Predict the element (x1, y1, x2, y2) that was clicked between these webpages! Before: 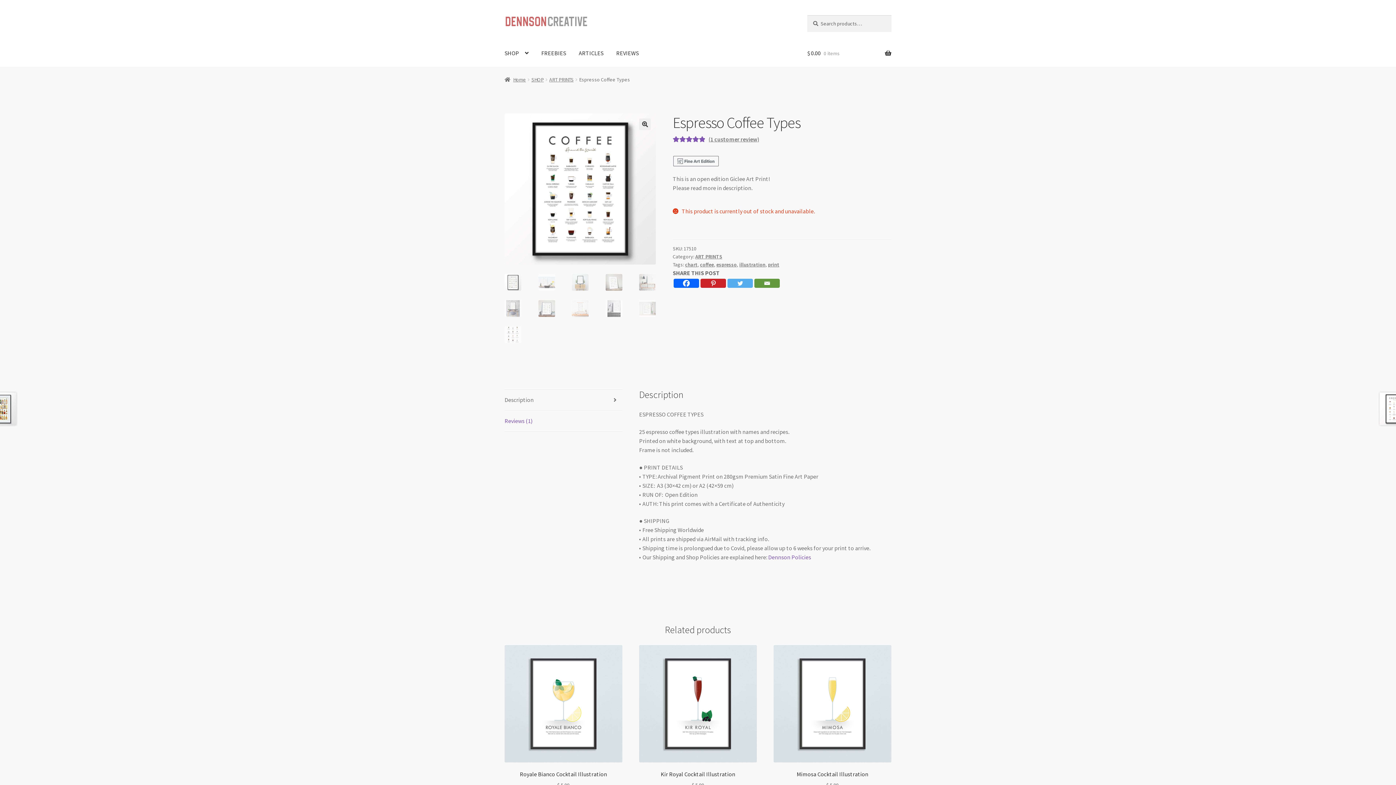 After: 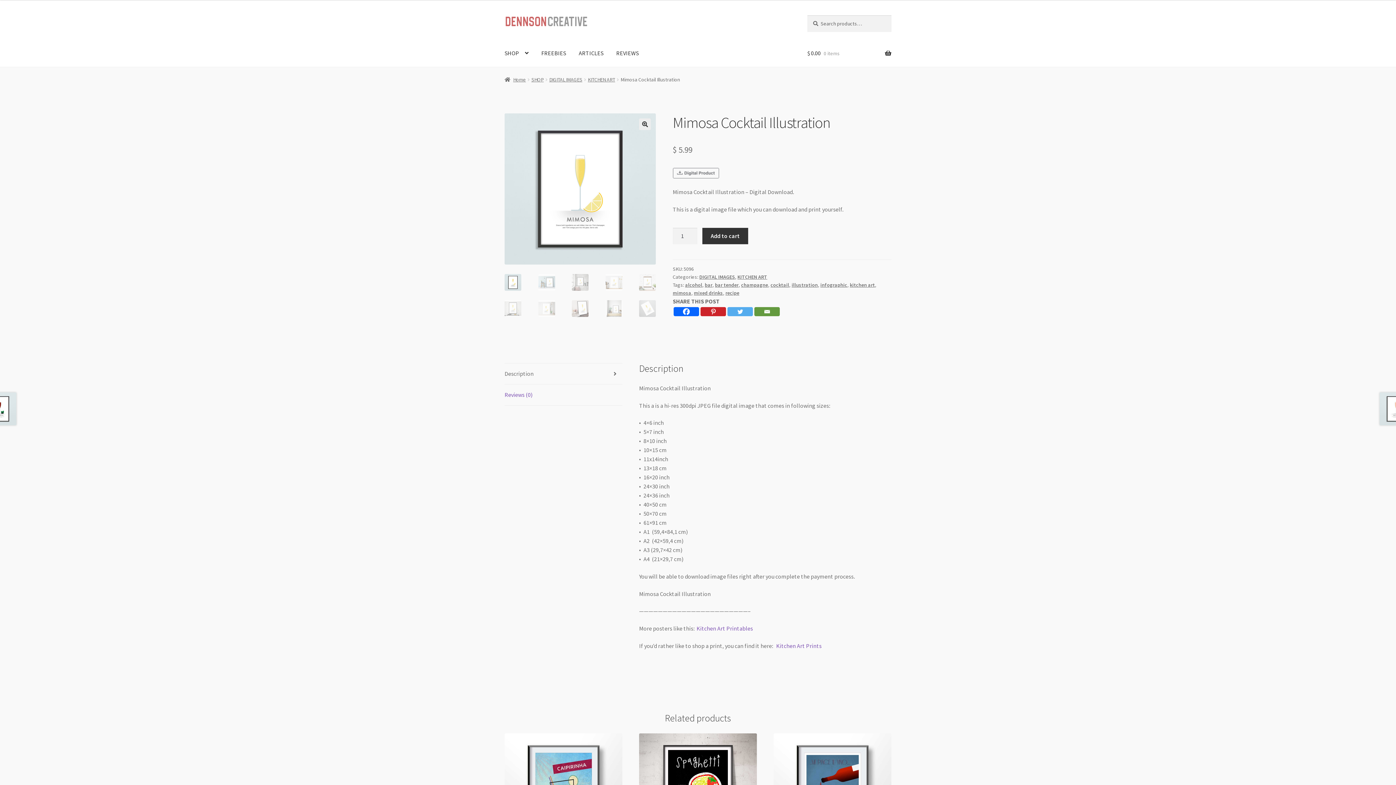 Action: bbox: (773, 645, 891, 789) label: Mimosa Cocktail Illustration
$ 5.99